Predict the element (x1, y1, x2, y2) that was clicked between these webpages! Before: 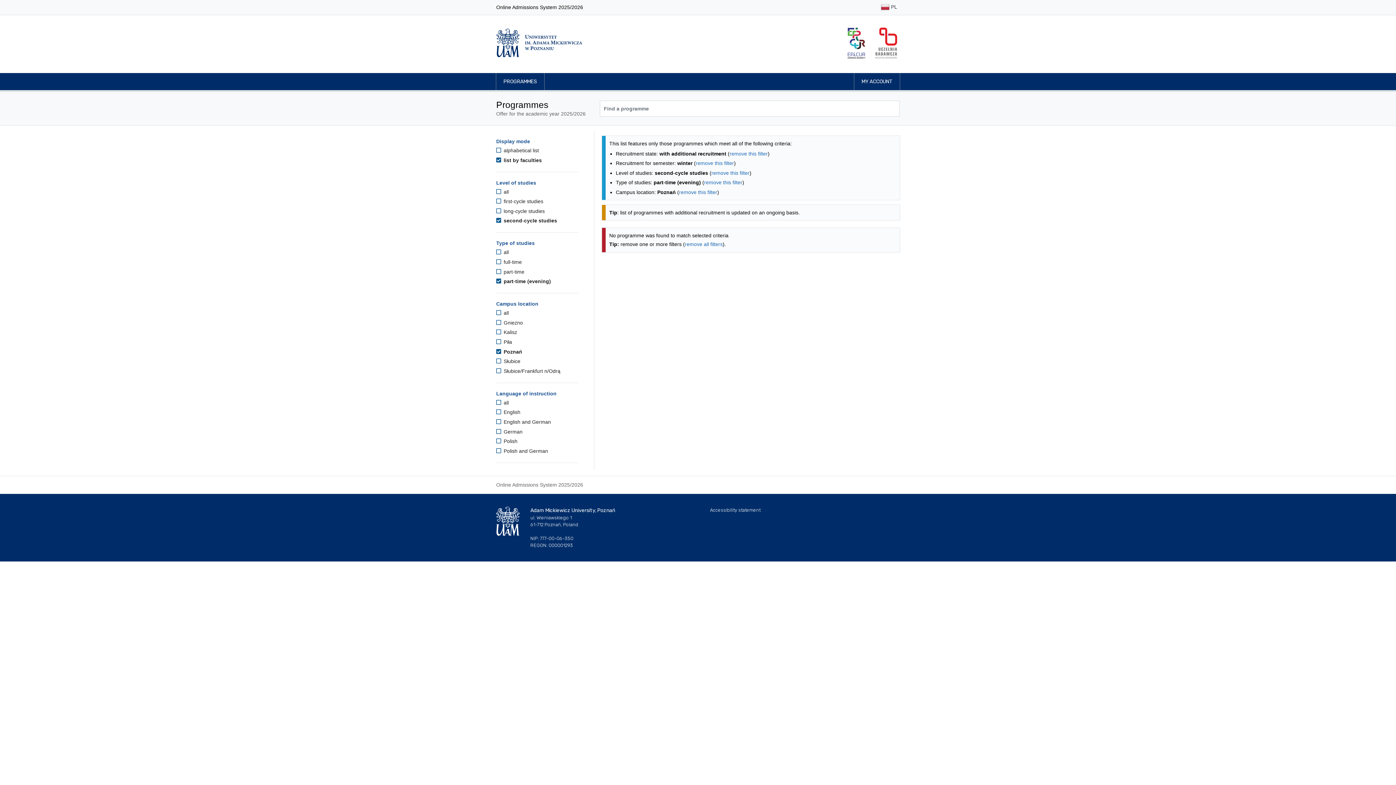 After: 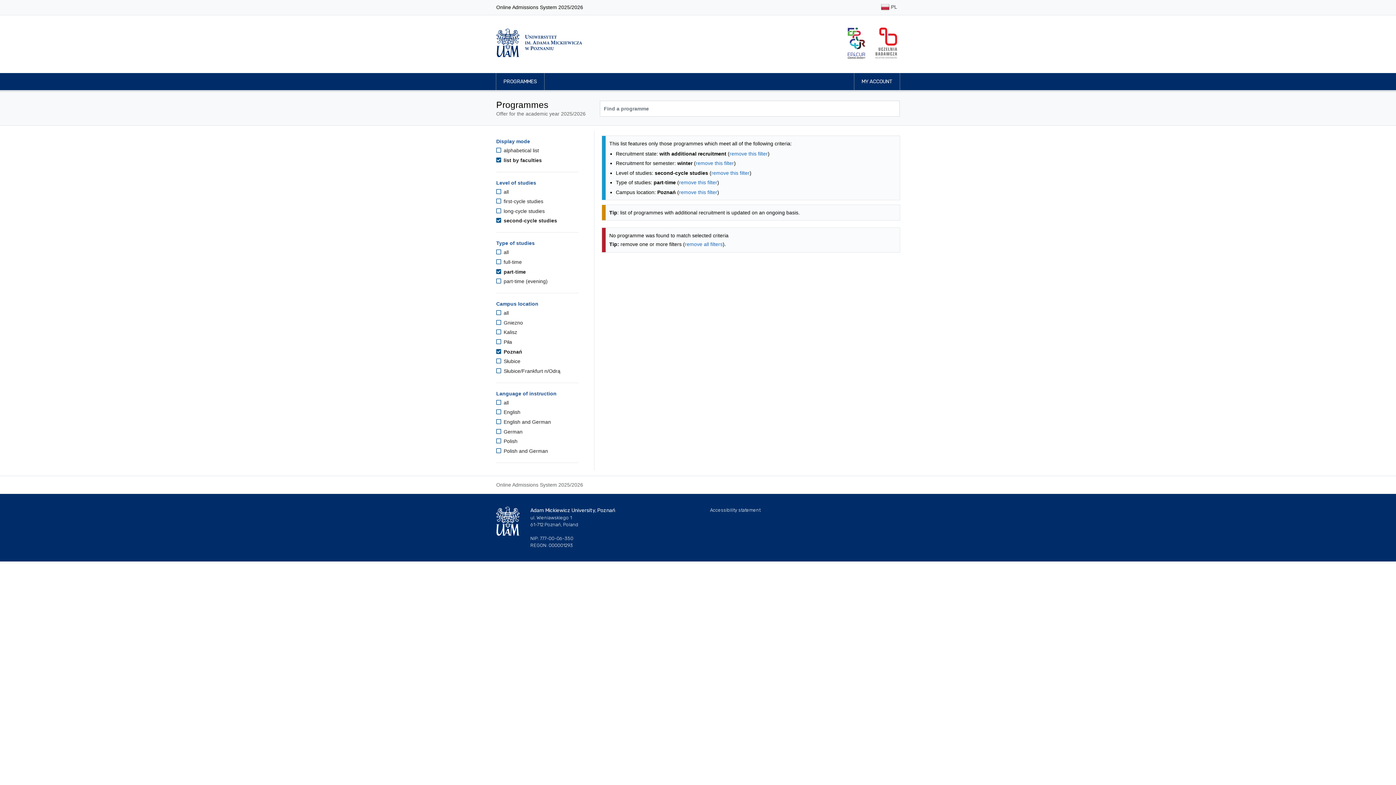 Action: bbox: (496, 268, 524, 274) label:  part-time